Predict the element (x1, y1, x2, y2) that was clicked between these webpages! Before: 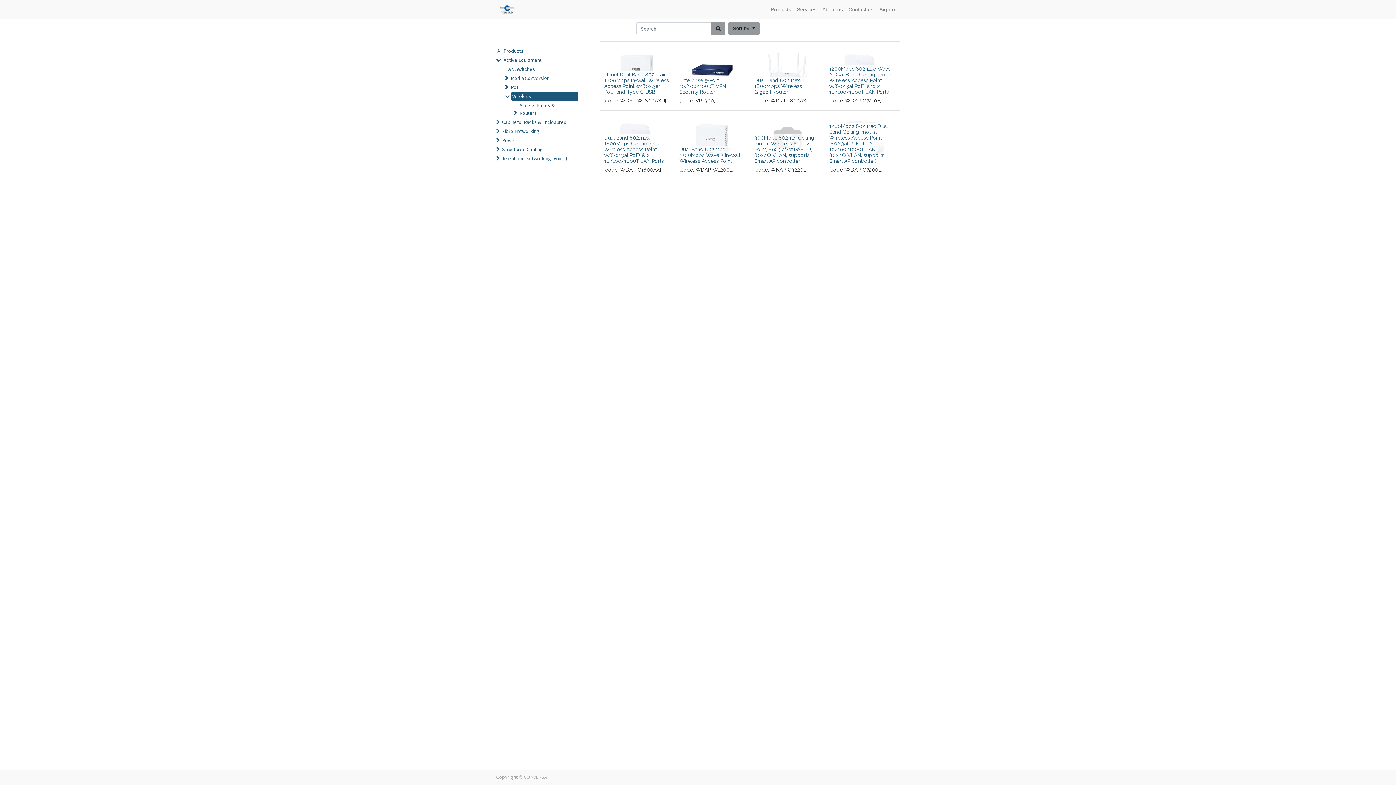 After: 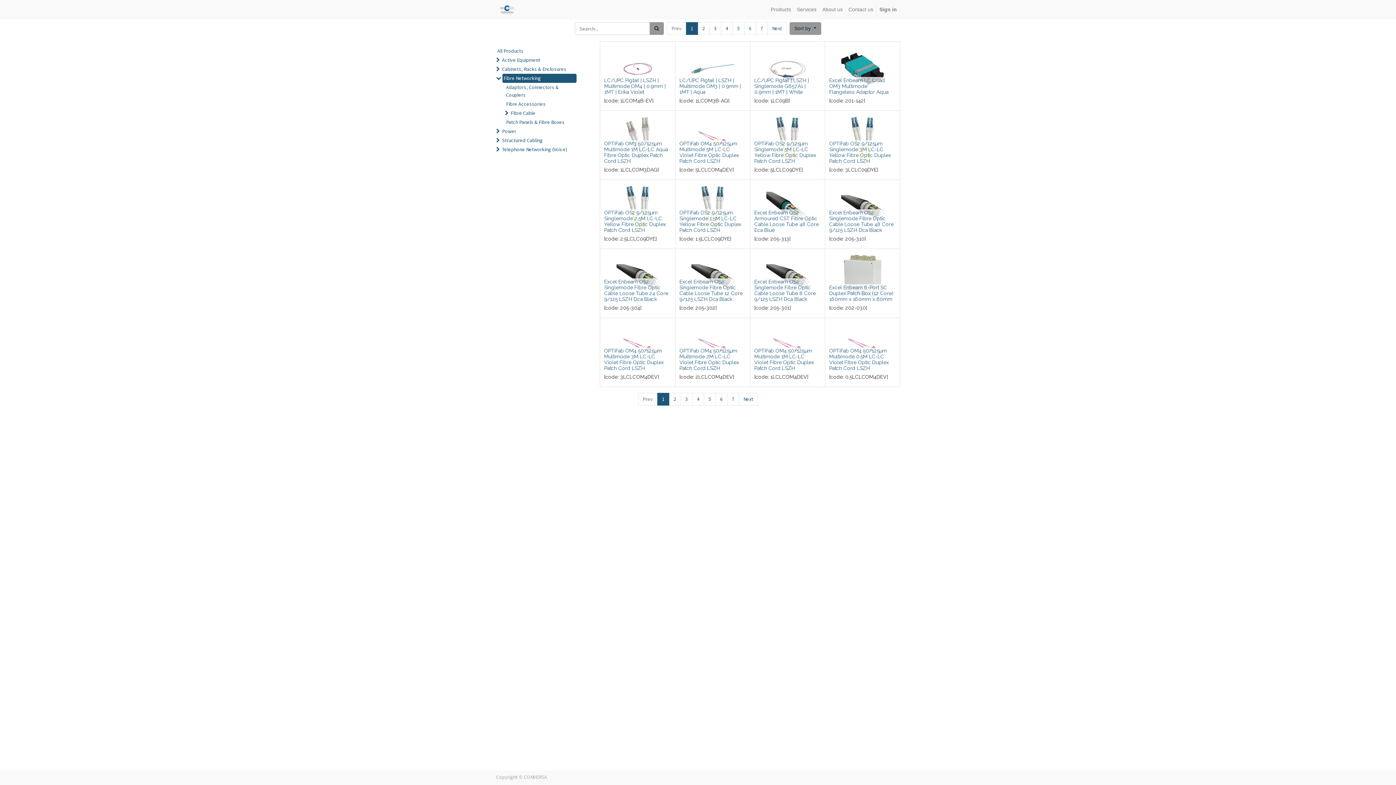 Action: bbox: (501, 126, 575, 136) label: Fibre Networking